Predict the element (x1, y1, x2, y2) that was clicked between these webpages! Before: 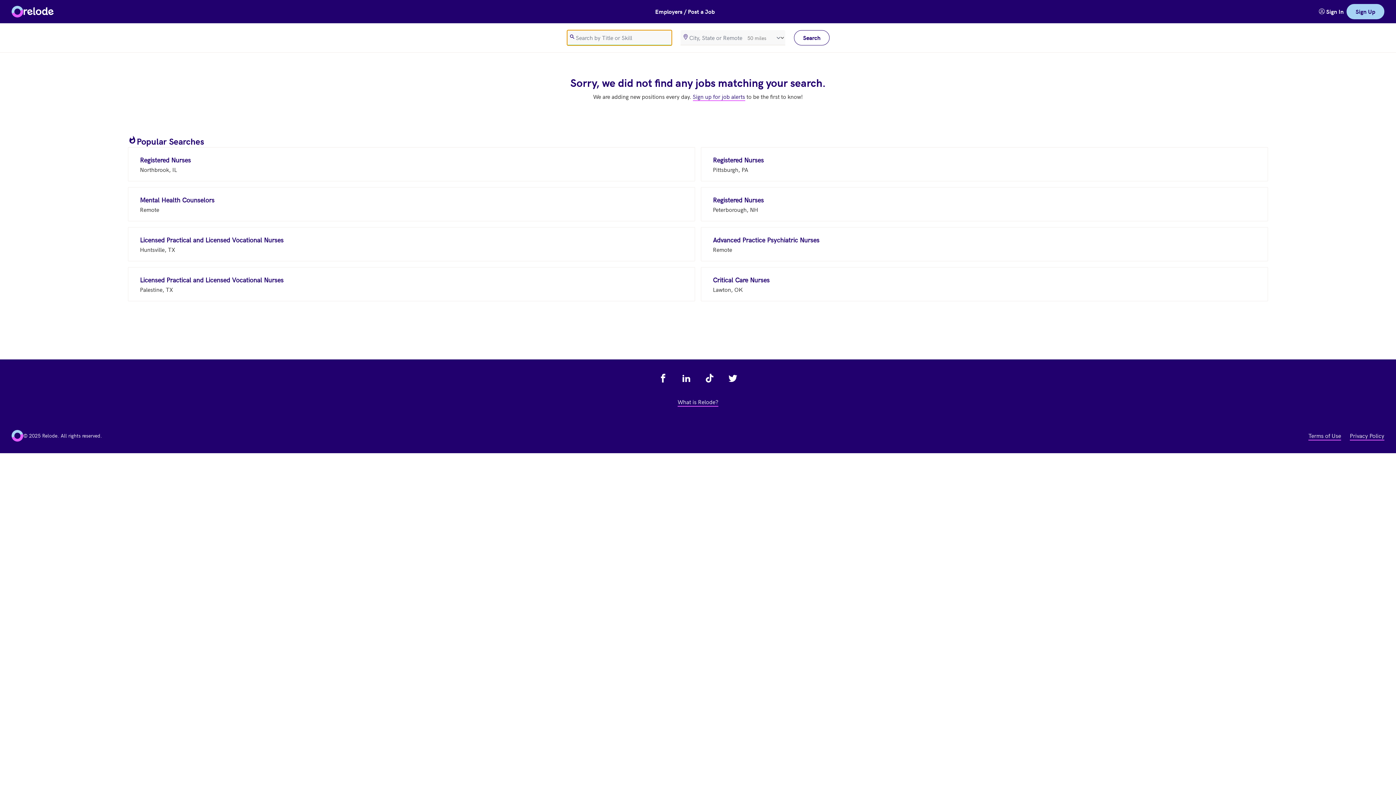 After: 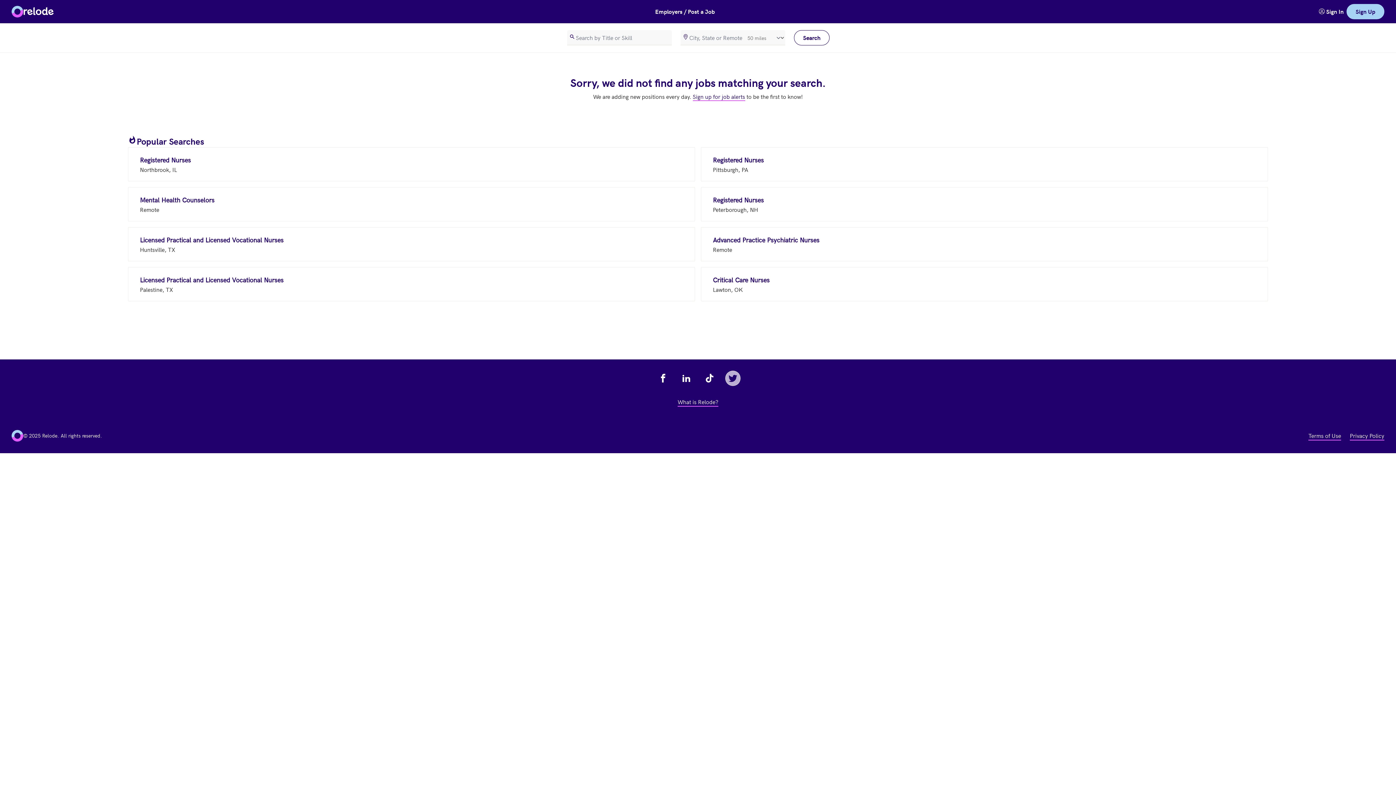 Action: bbox: (725, 371, 740, 385) label: view relode on twitter - link opens in a new tab